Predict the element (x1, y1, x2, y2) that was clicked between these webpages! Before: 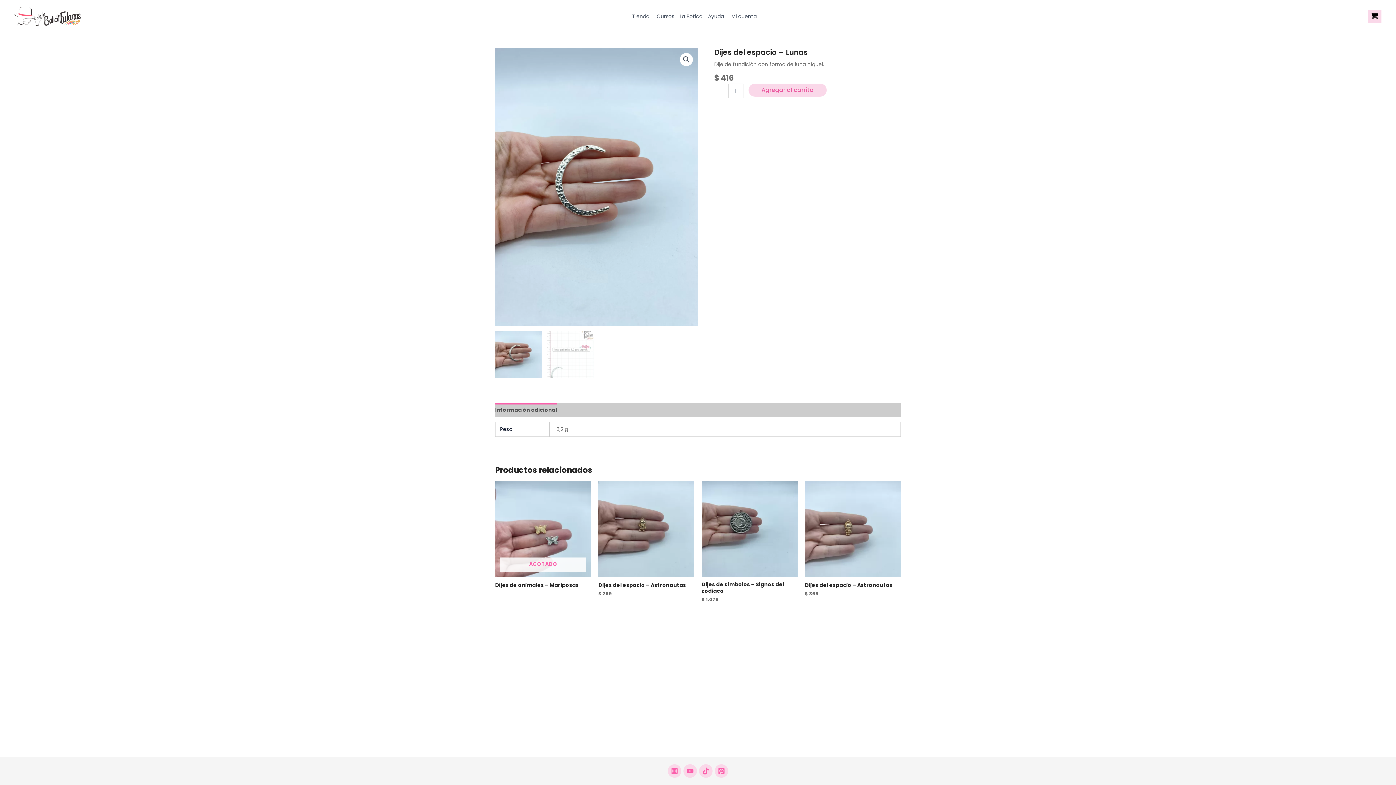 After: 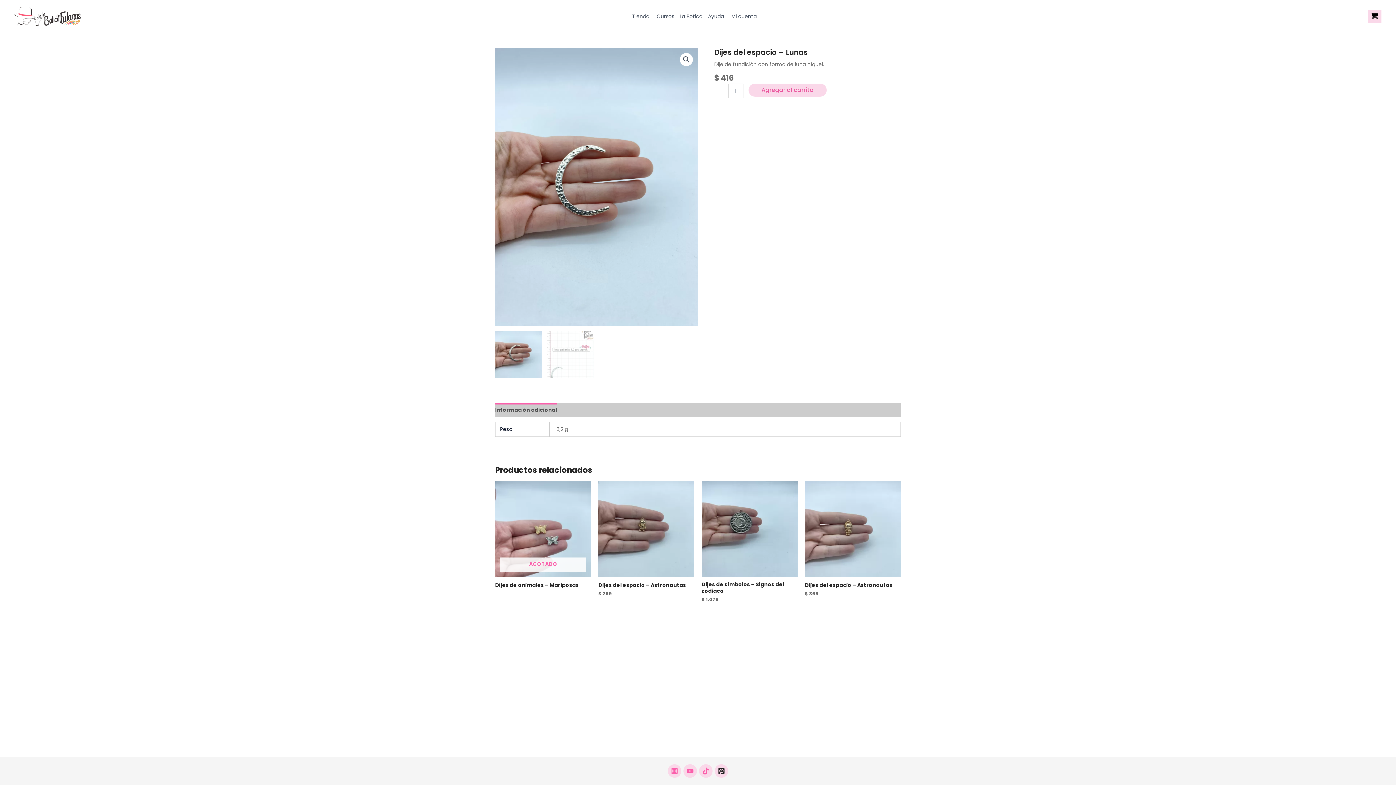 Action: label: Pinterest bbox: (714, 764, 728, 778)